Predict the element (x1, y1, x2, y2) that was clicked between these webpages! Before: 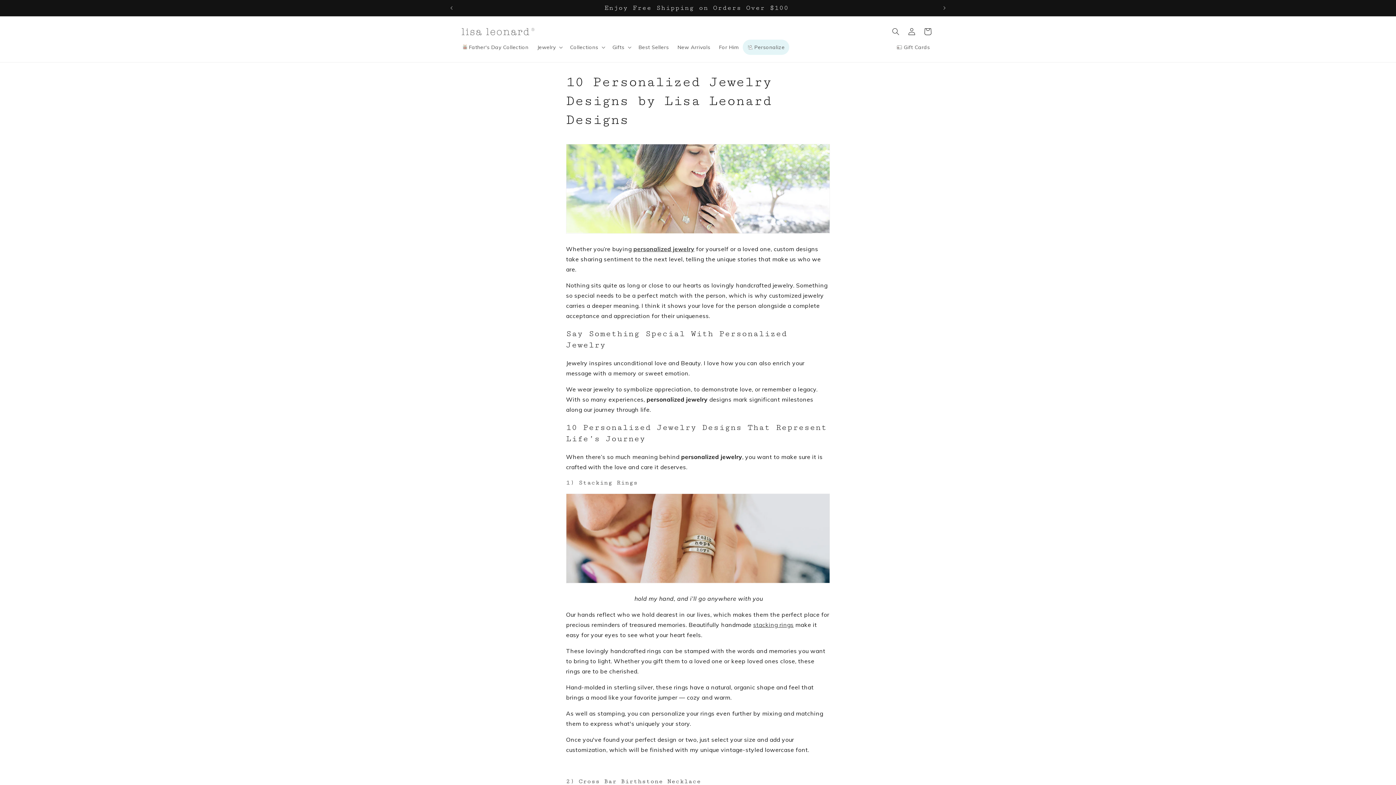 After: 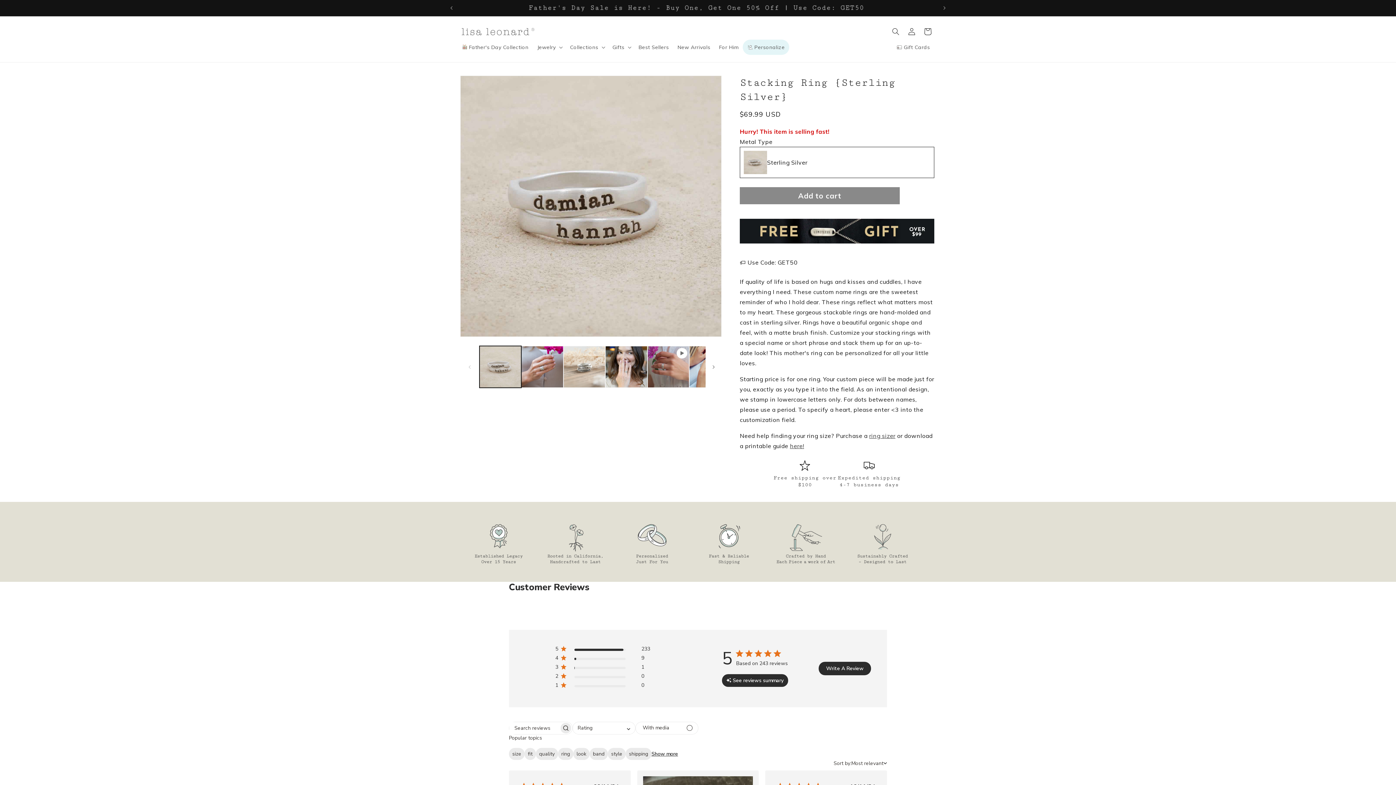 Action: label: stacking rings bbox: (753, 621, 793, 628)